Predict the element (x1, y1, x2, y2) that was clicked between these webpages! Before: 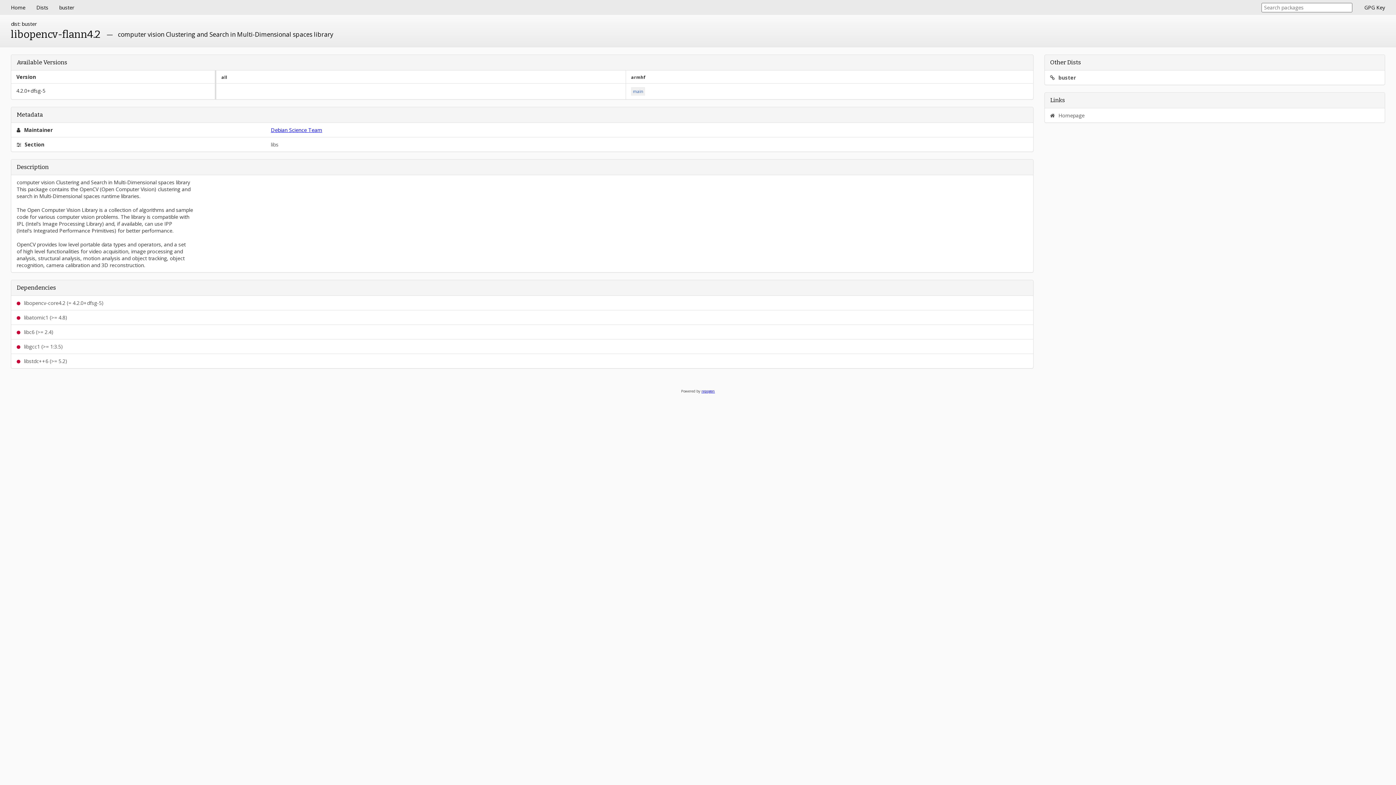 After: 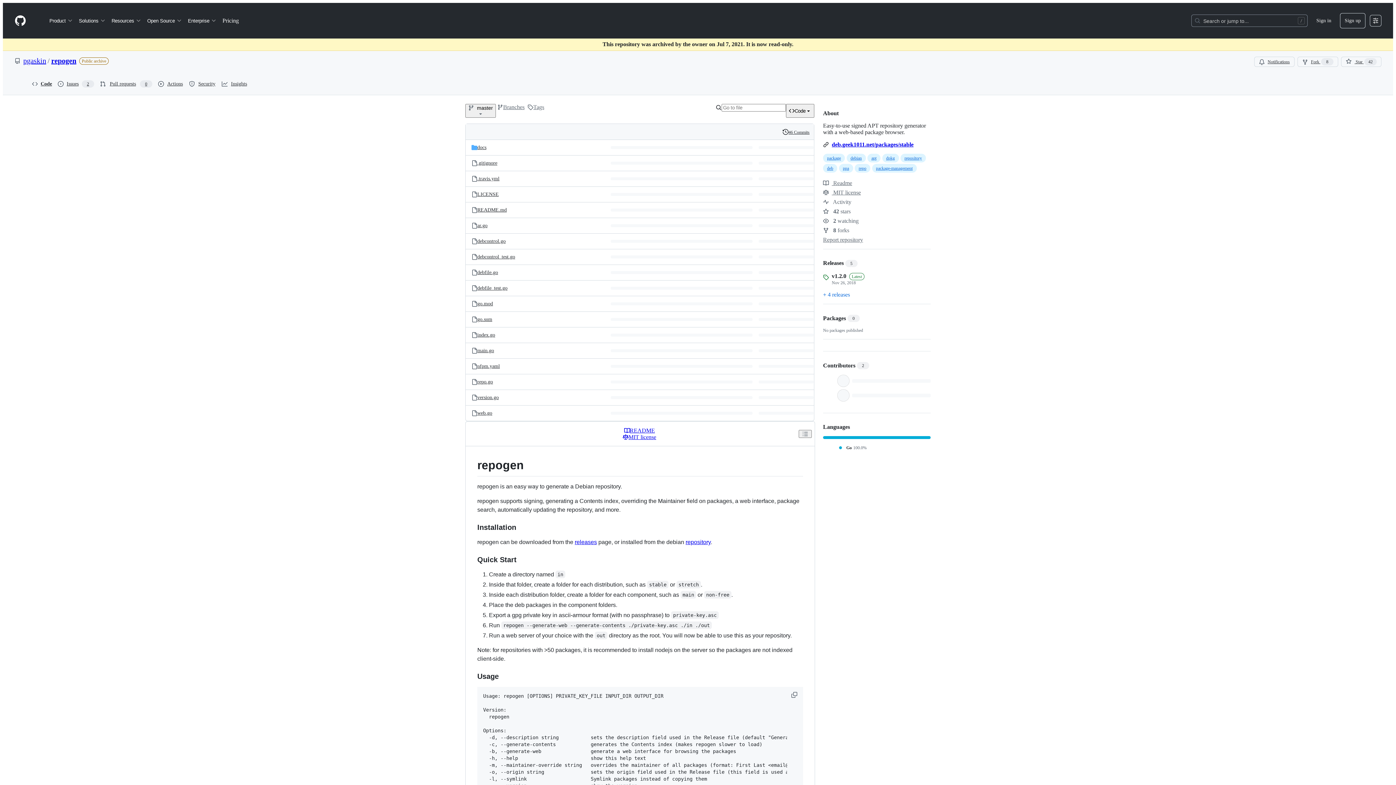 Action: bbox: (701, 388, 715, 393) label: repogen